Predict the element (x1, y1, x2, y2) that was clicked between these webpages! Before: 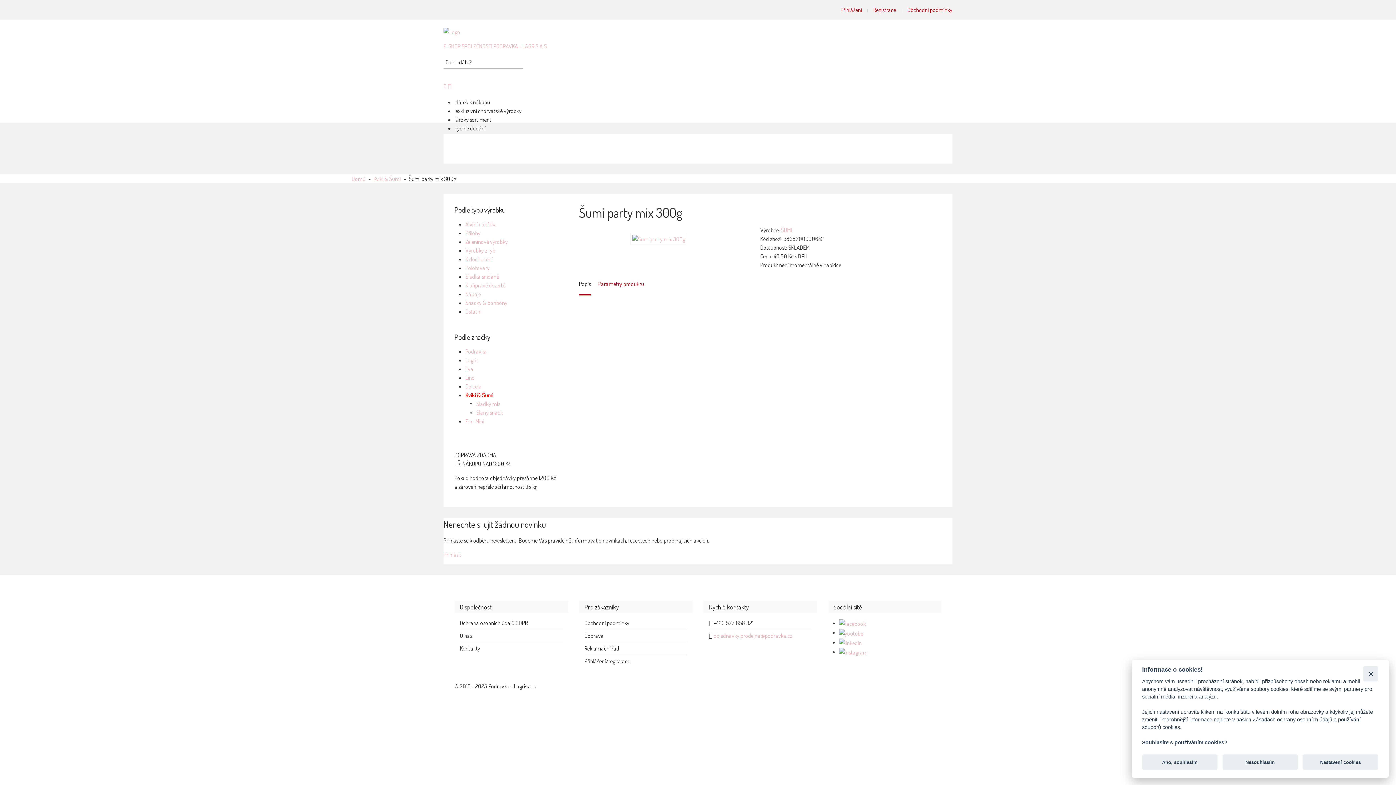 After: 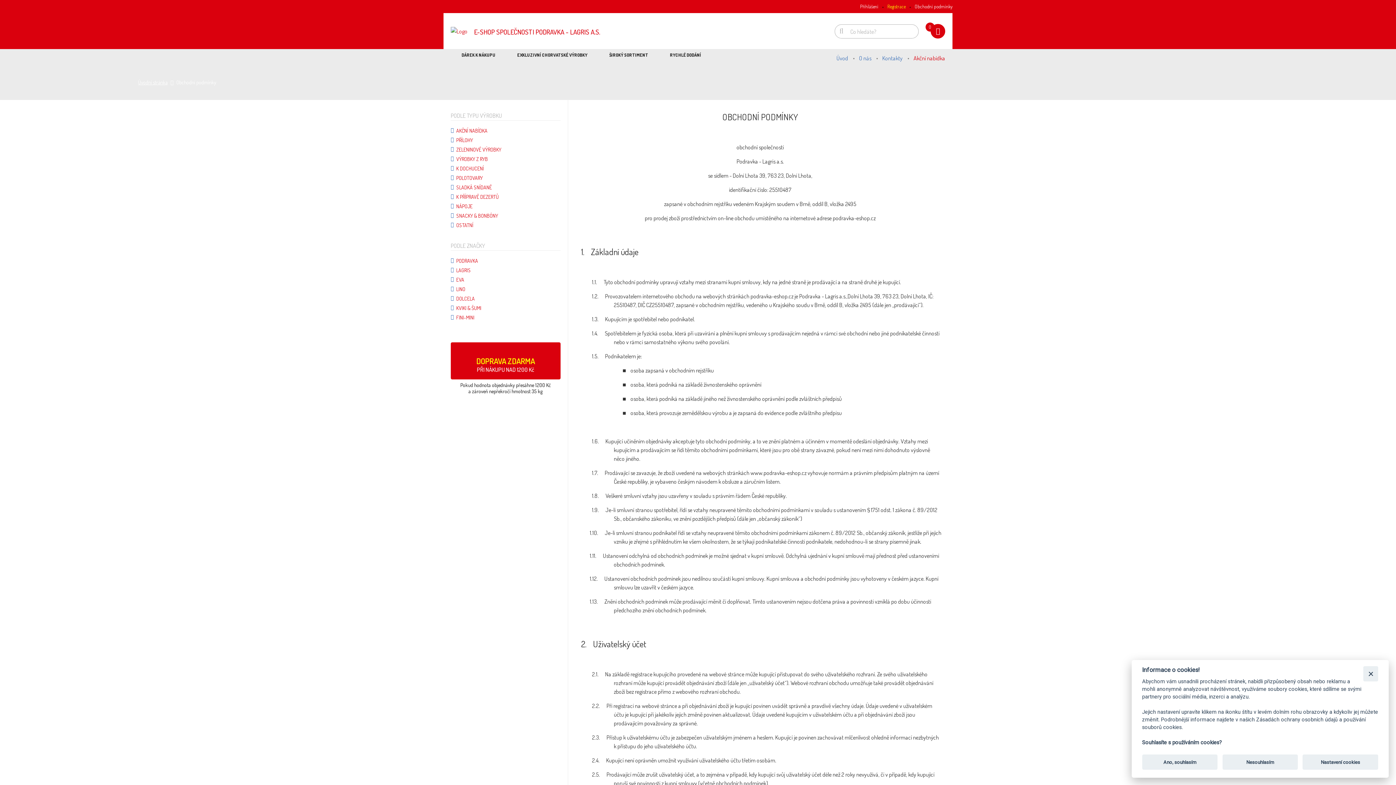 Action: label: Obchodní podmínky bbox: (907, 5, 952, 14)